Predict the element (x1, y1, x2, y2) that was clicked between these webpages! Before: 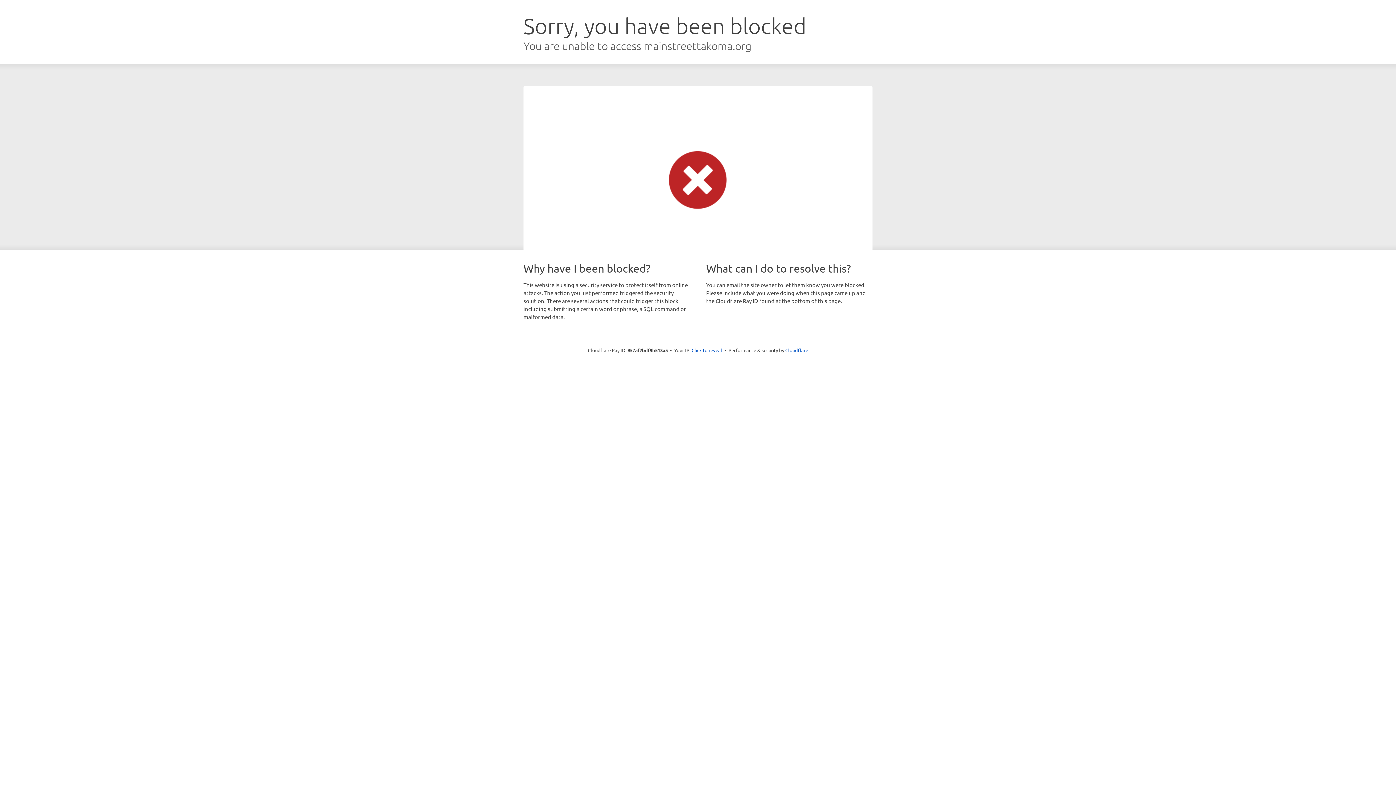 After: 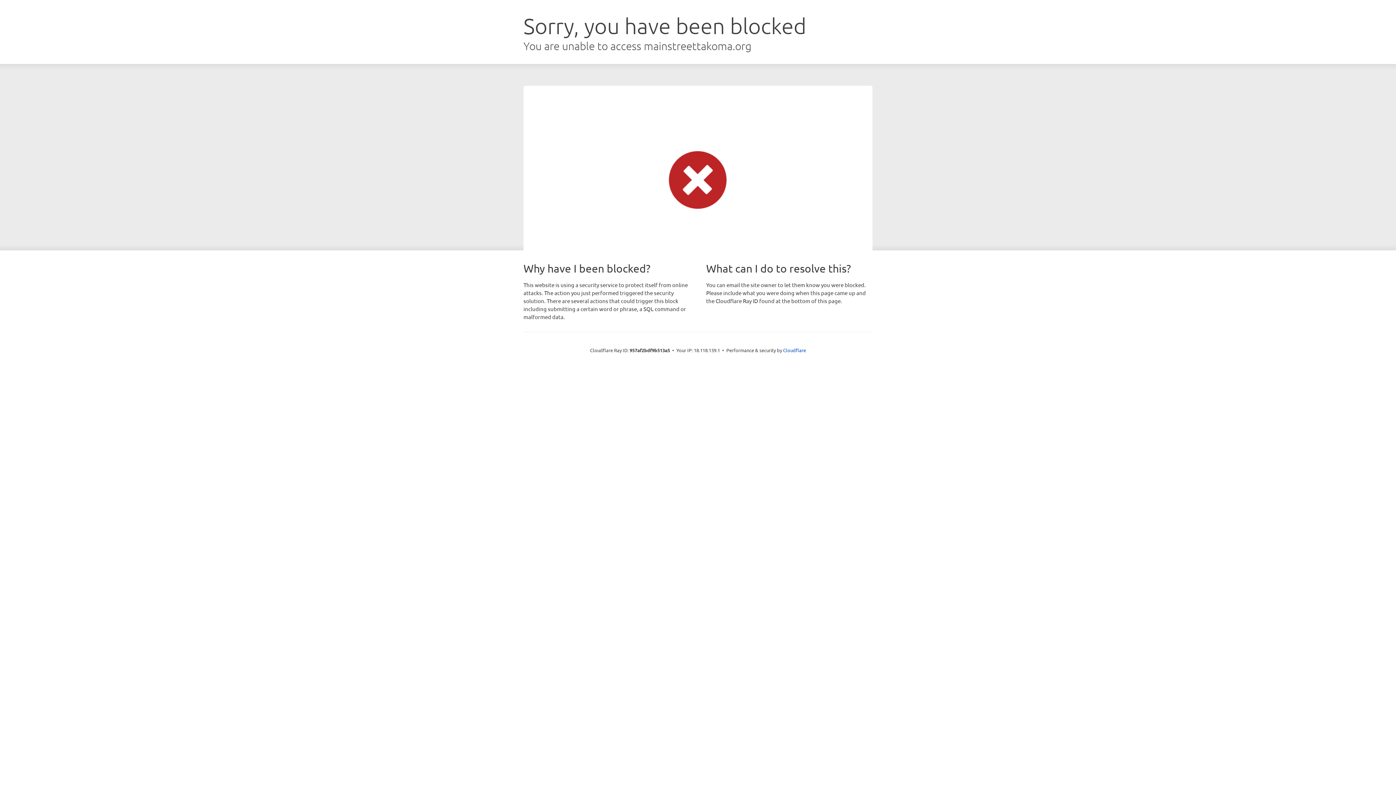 Action: bbox: (691, 346, 722, 353) label: Click to reveal